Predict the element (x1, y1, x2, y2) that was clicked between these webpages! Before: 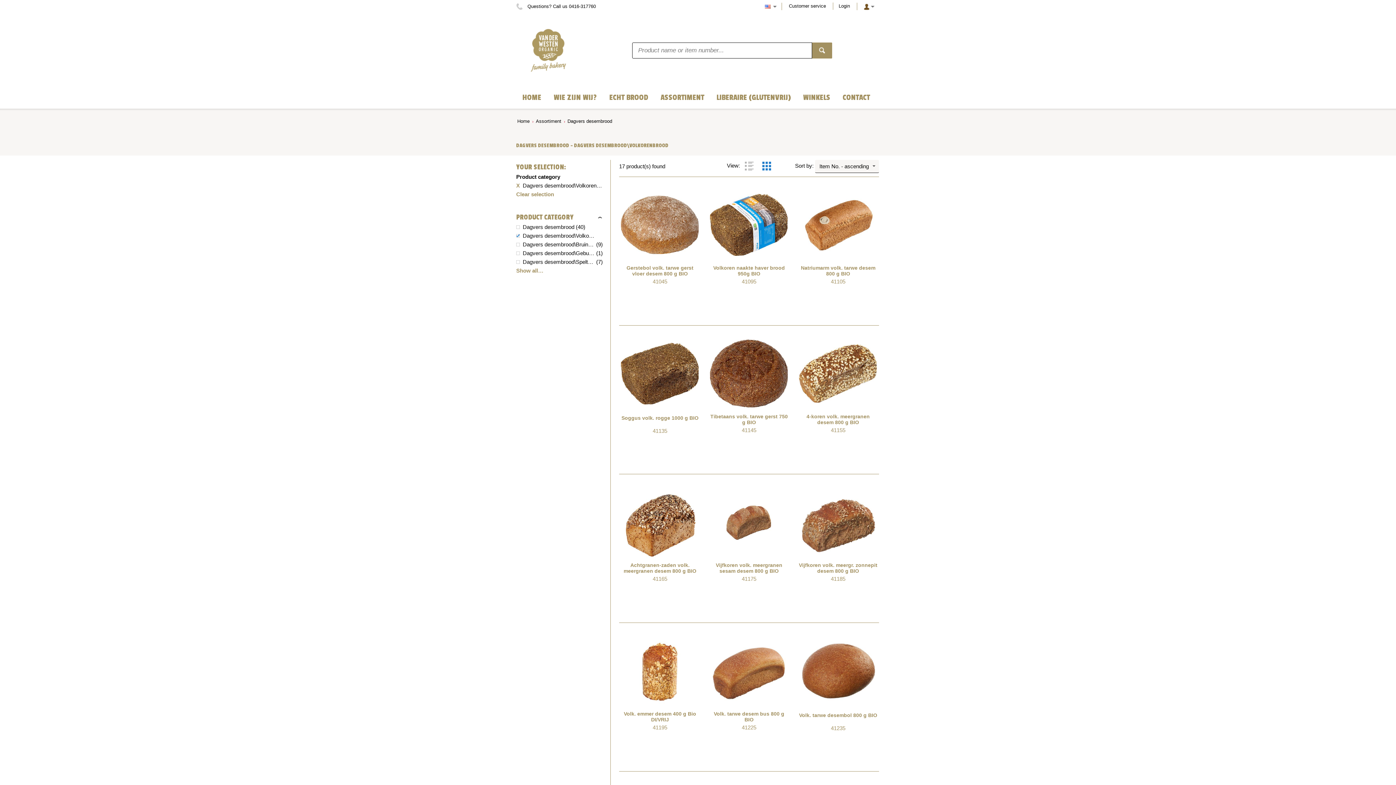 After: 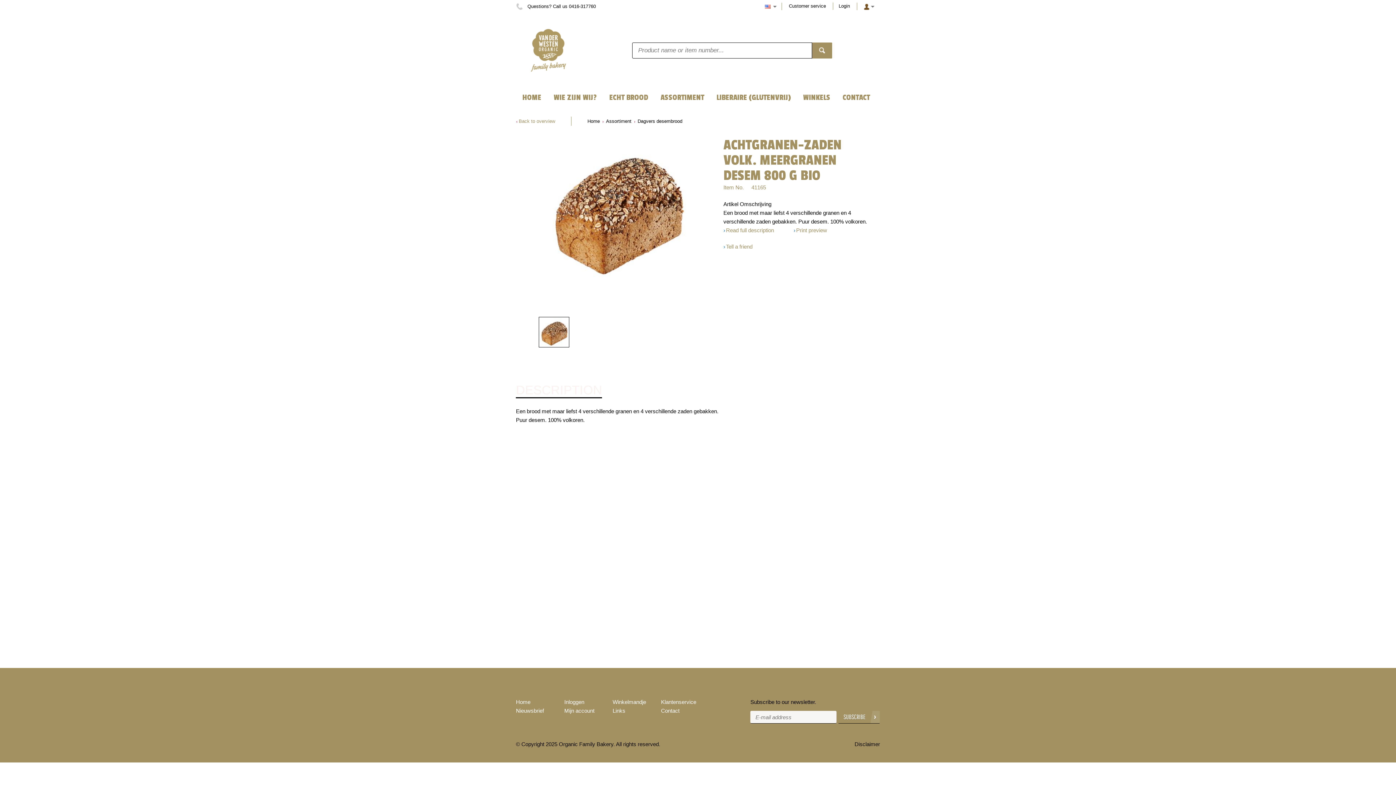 Action: bbox: (621, 483, 699, 561)